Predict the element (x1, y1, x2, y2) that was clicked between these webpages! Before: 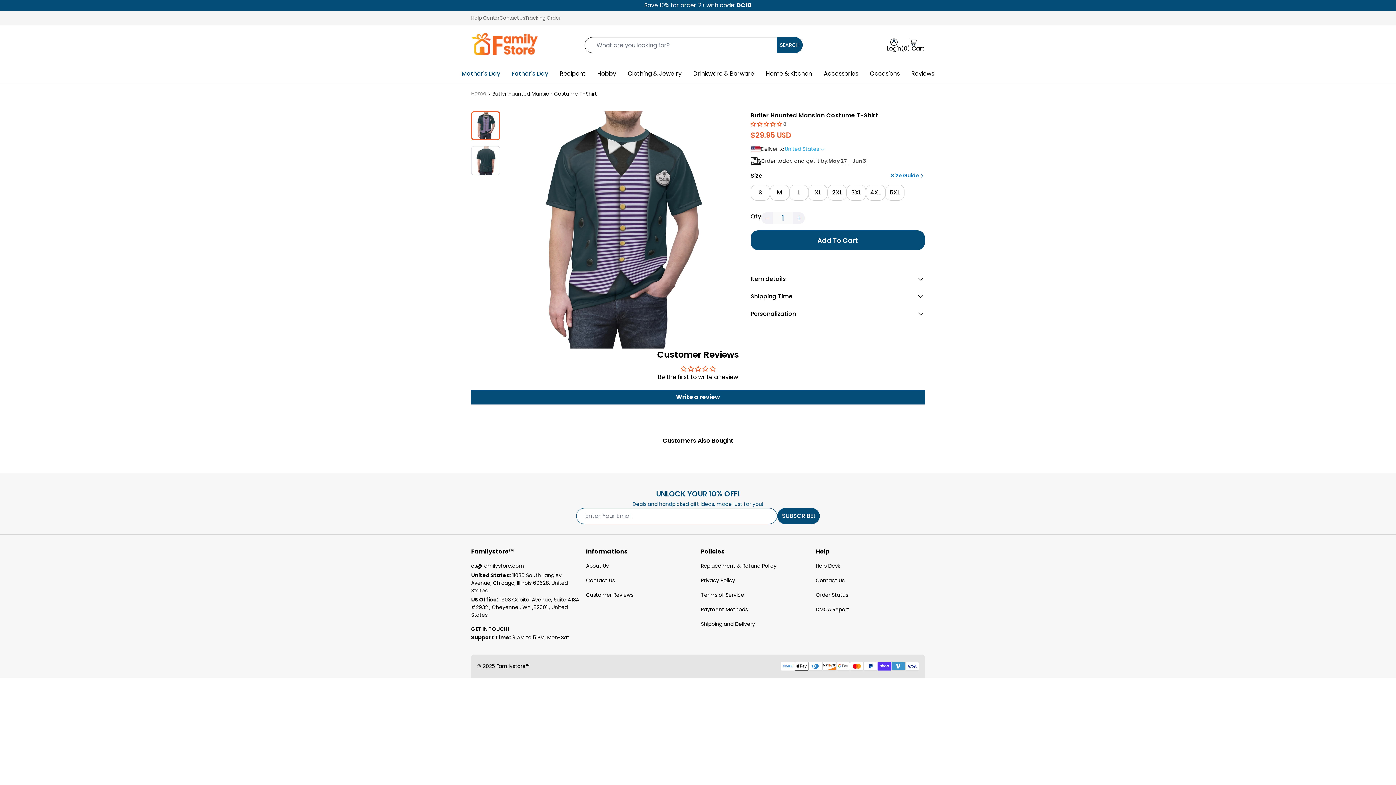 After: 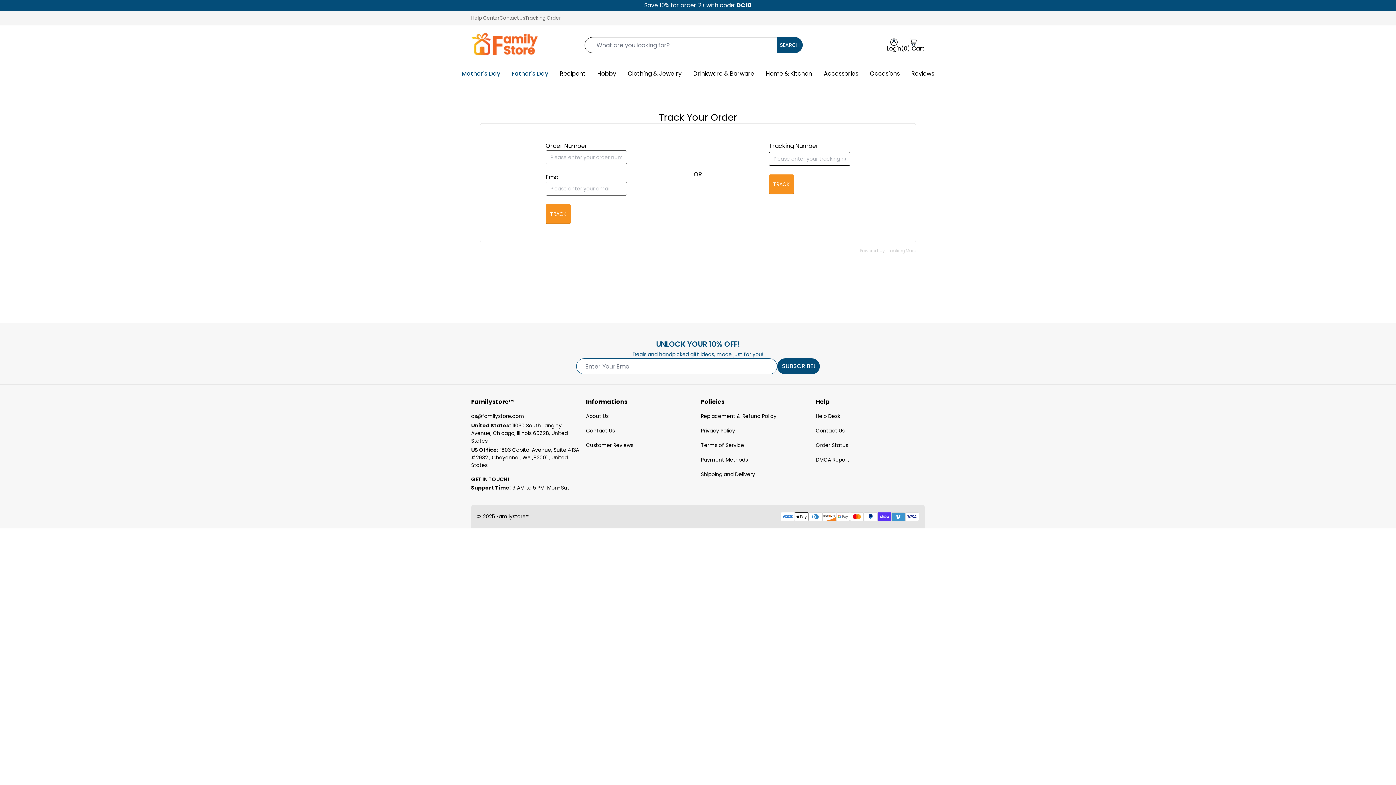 Action: bbox: (816, 591, 848, 598) label: Order Status